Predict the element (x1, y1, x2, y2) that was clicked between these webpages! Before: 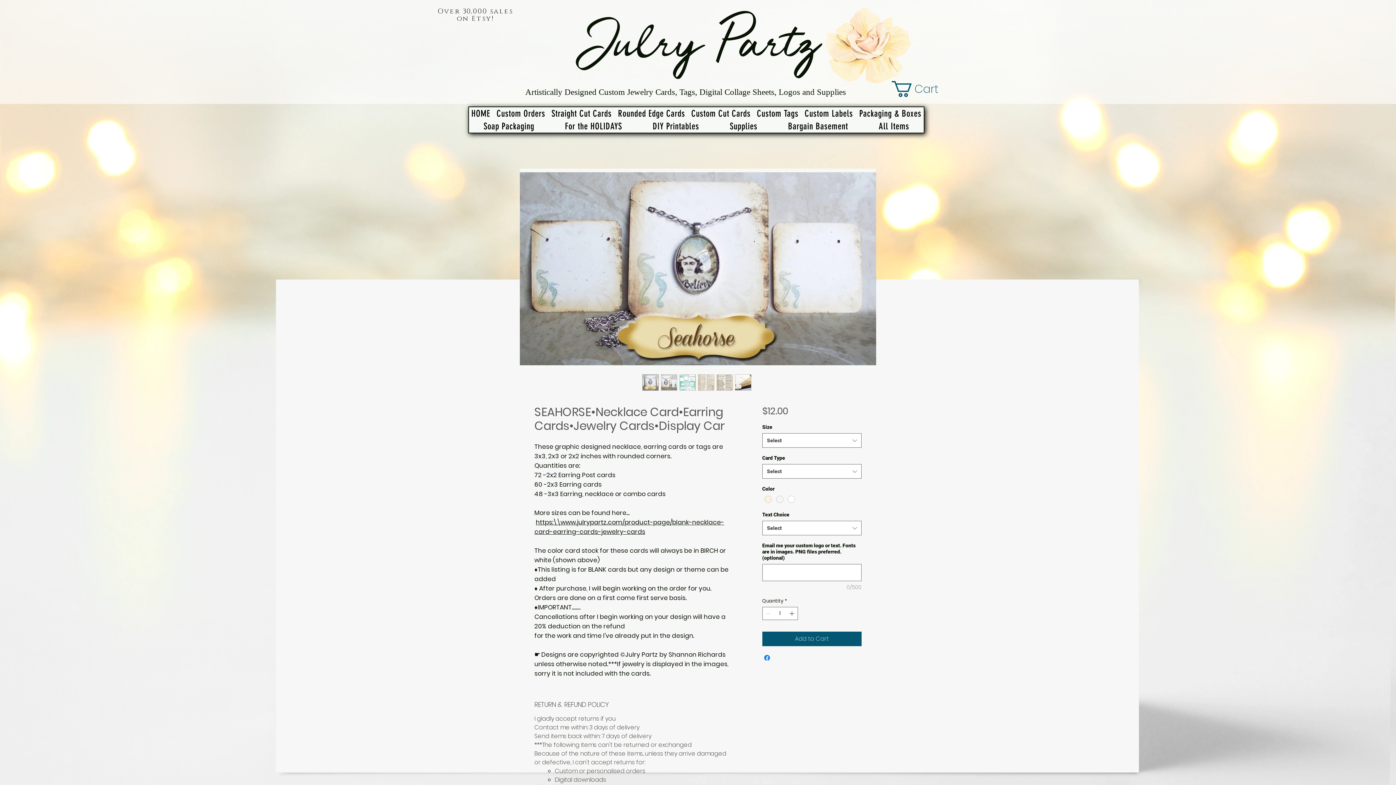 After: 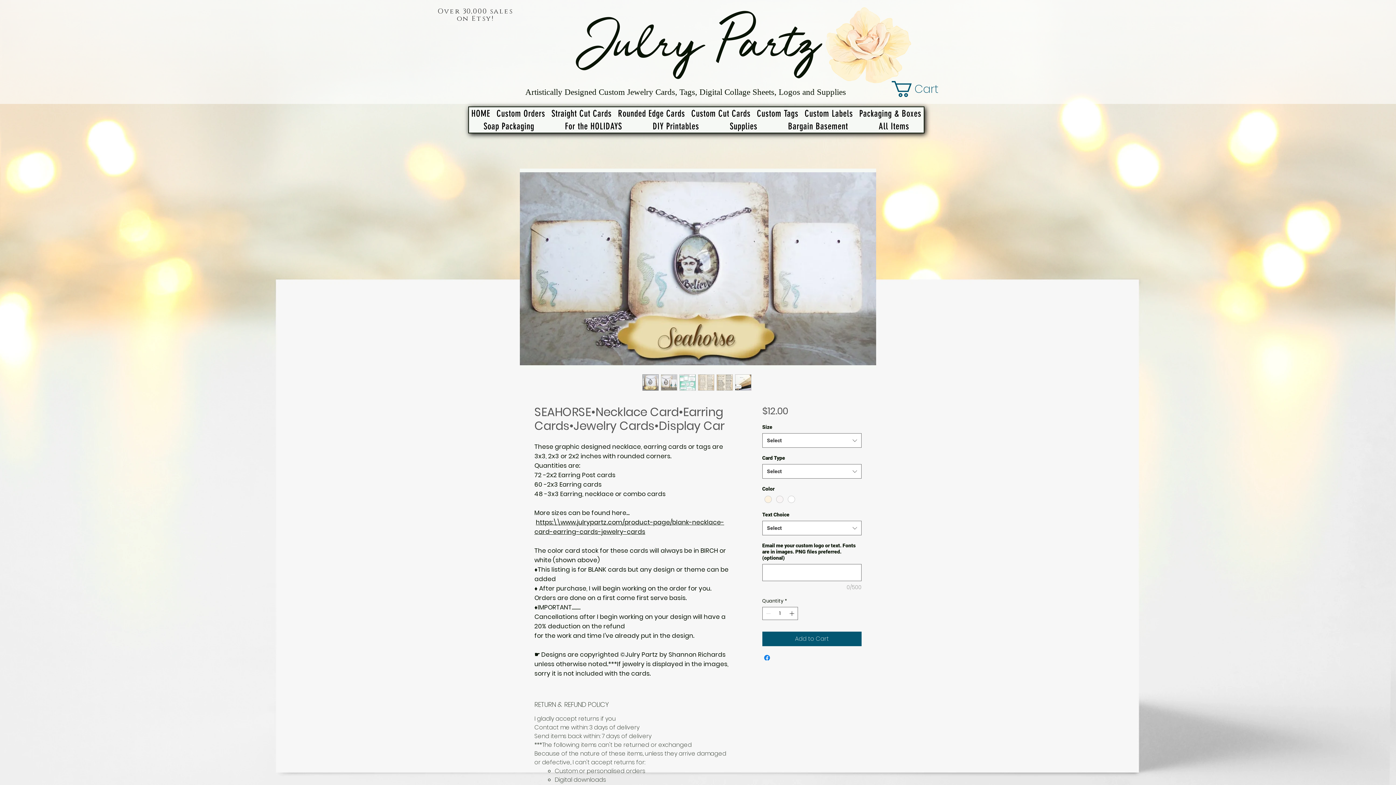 Action: bbox: (661, 374, 677, 390)